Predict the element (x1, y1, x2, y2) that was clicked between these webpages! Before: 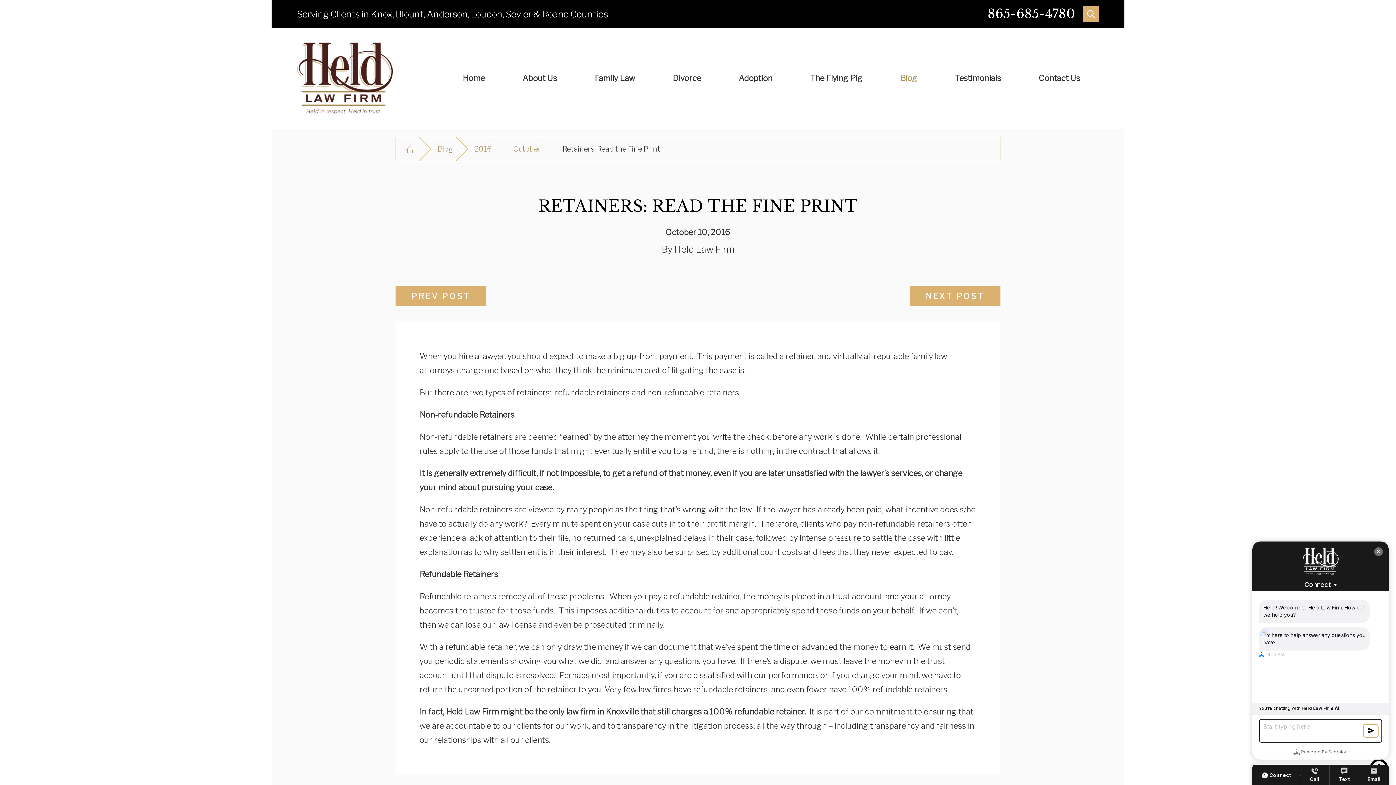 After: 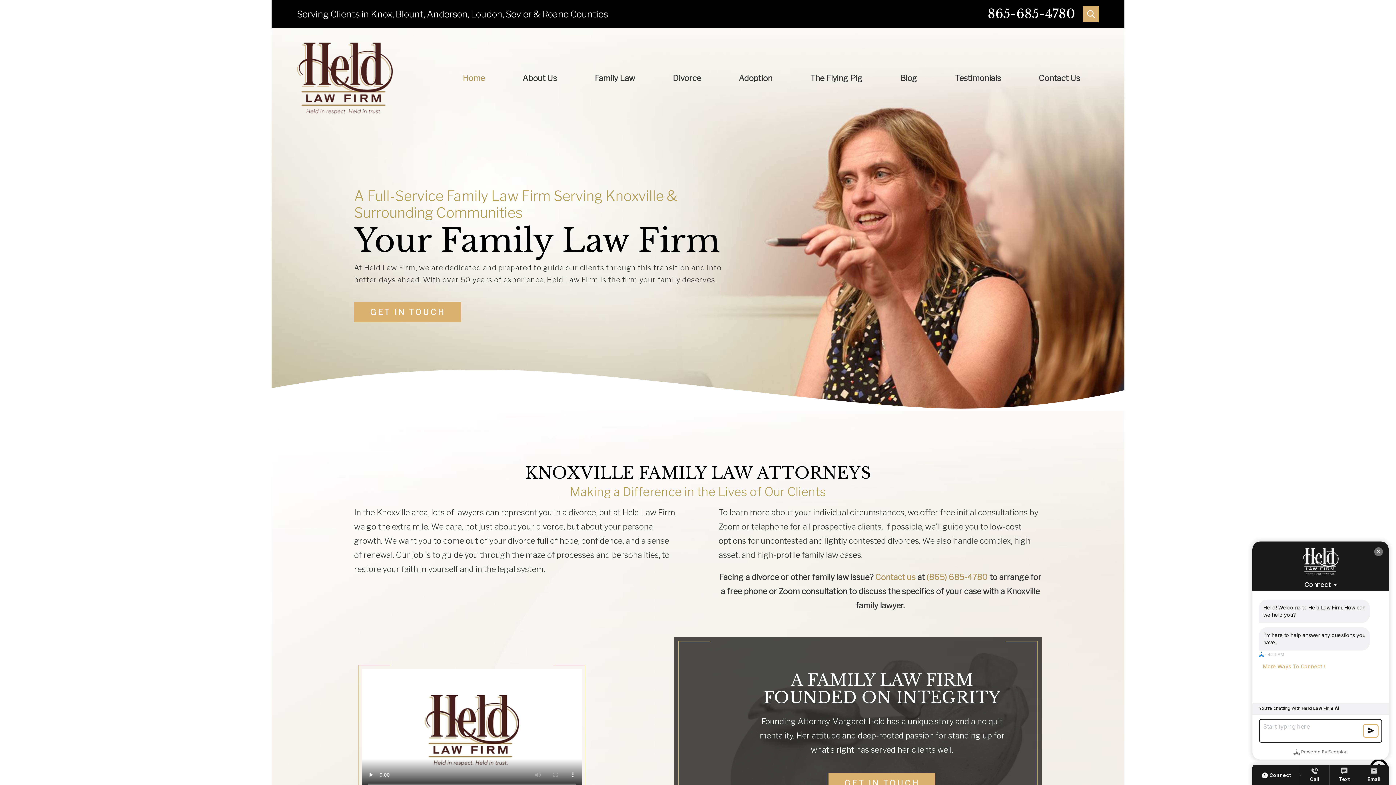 Action: bbox: (443, 28, 503, 128) label: Home